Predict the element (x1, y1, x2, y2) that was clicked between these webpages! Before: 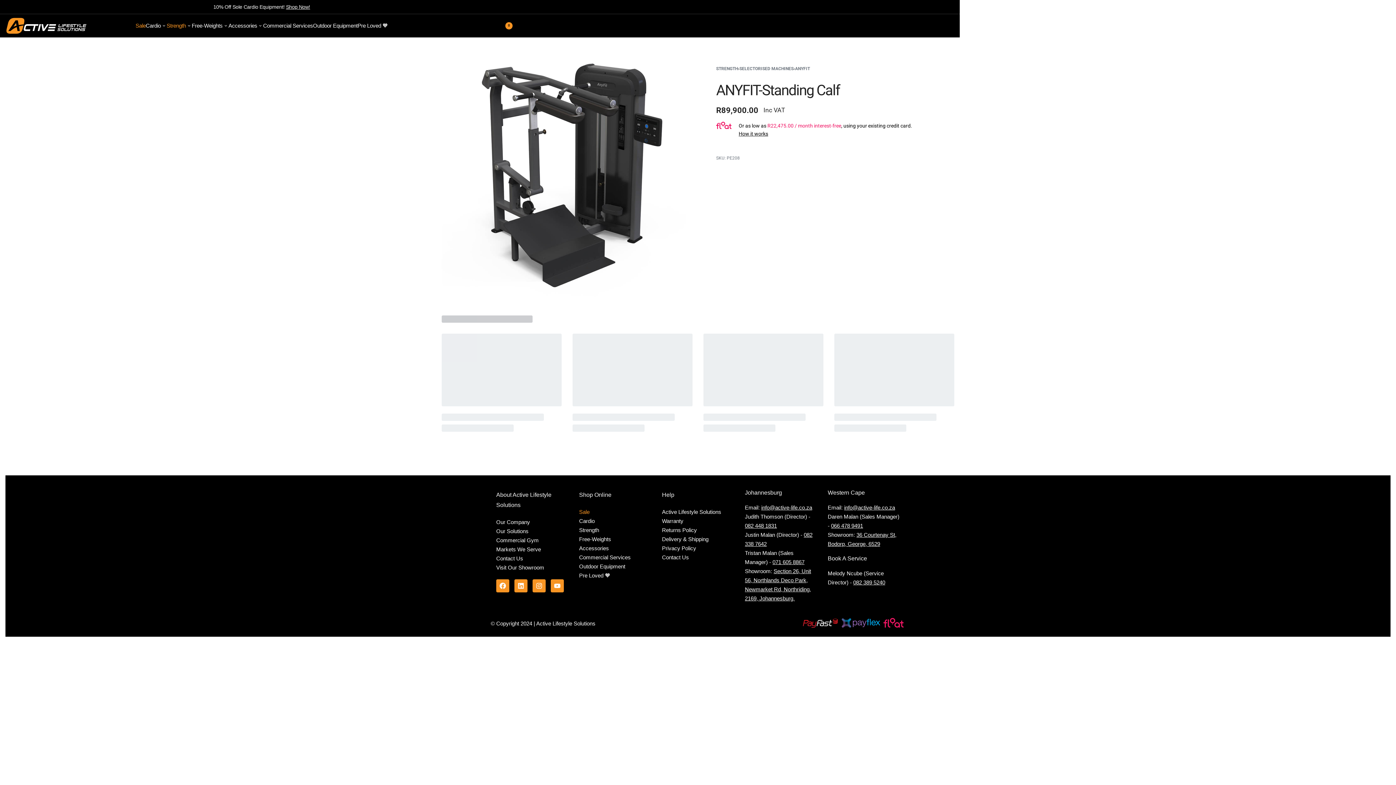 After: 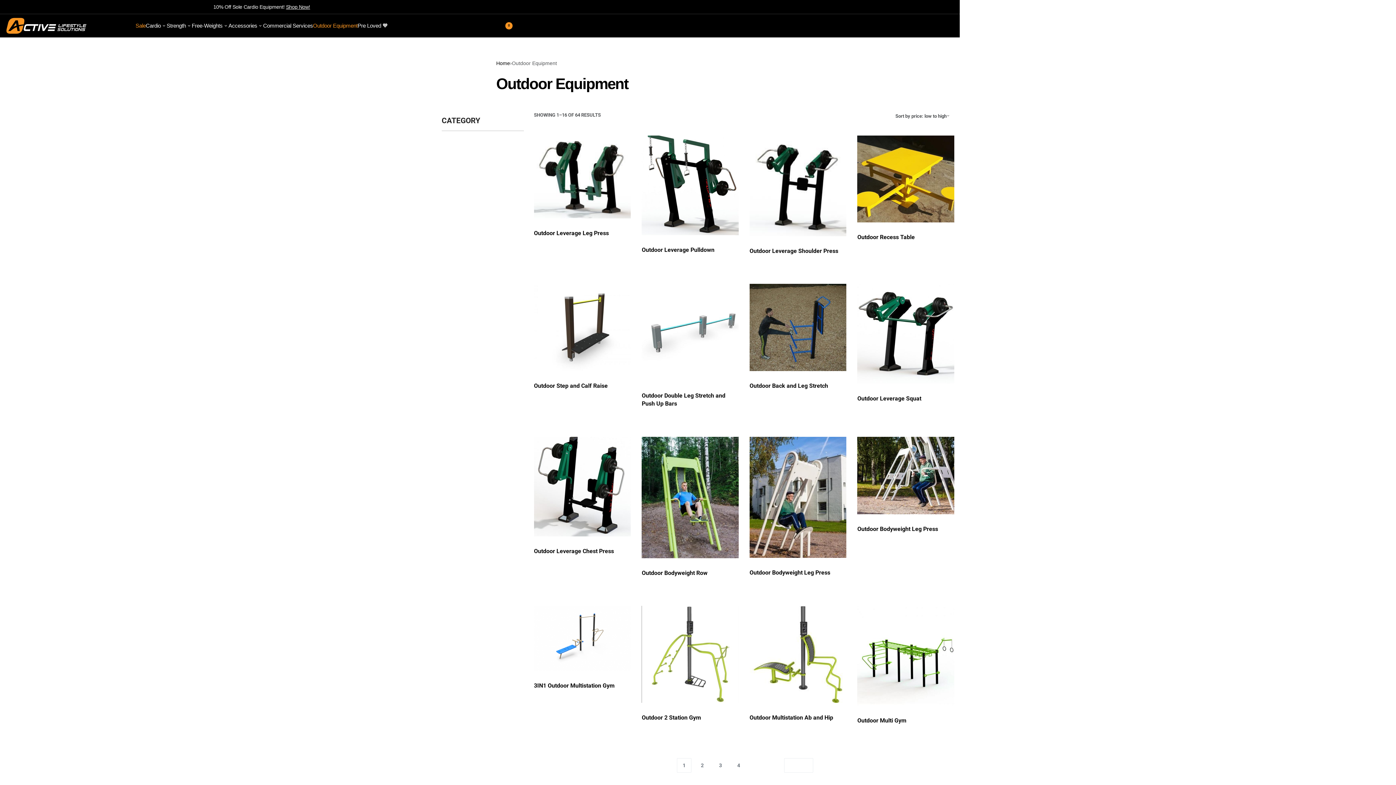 Action: label: Outdoor Equipment bbox: (579, 562, 651, 571)